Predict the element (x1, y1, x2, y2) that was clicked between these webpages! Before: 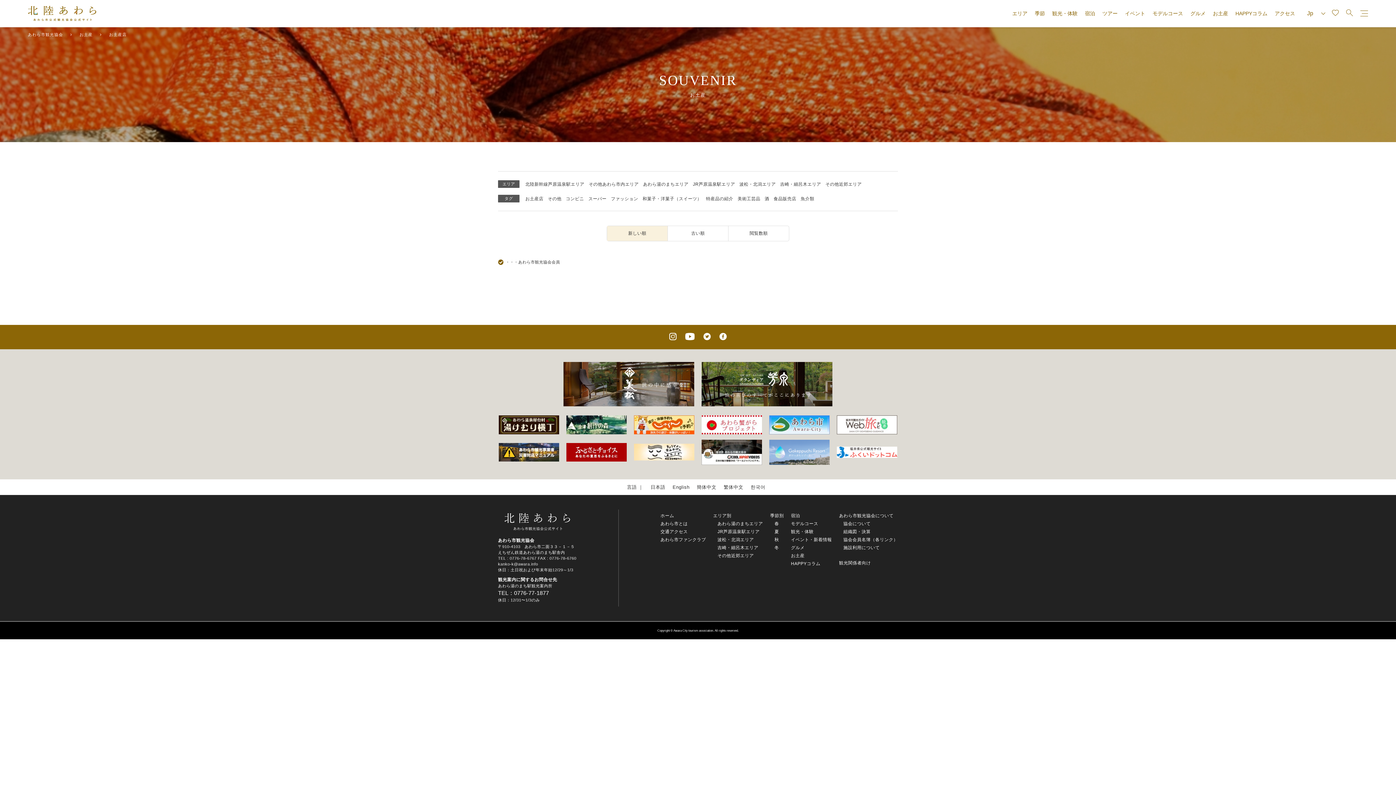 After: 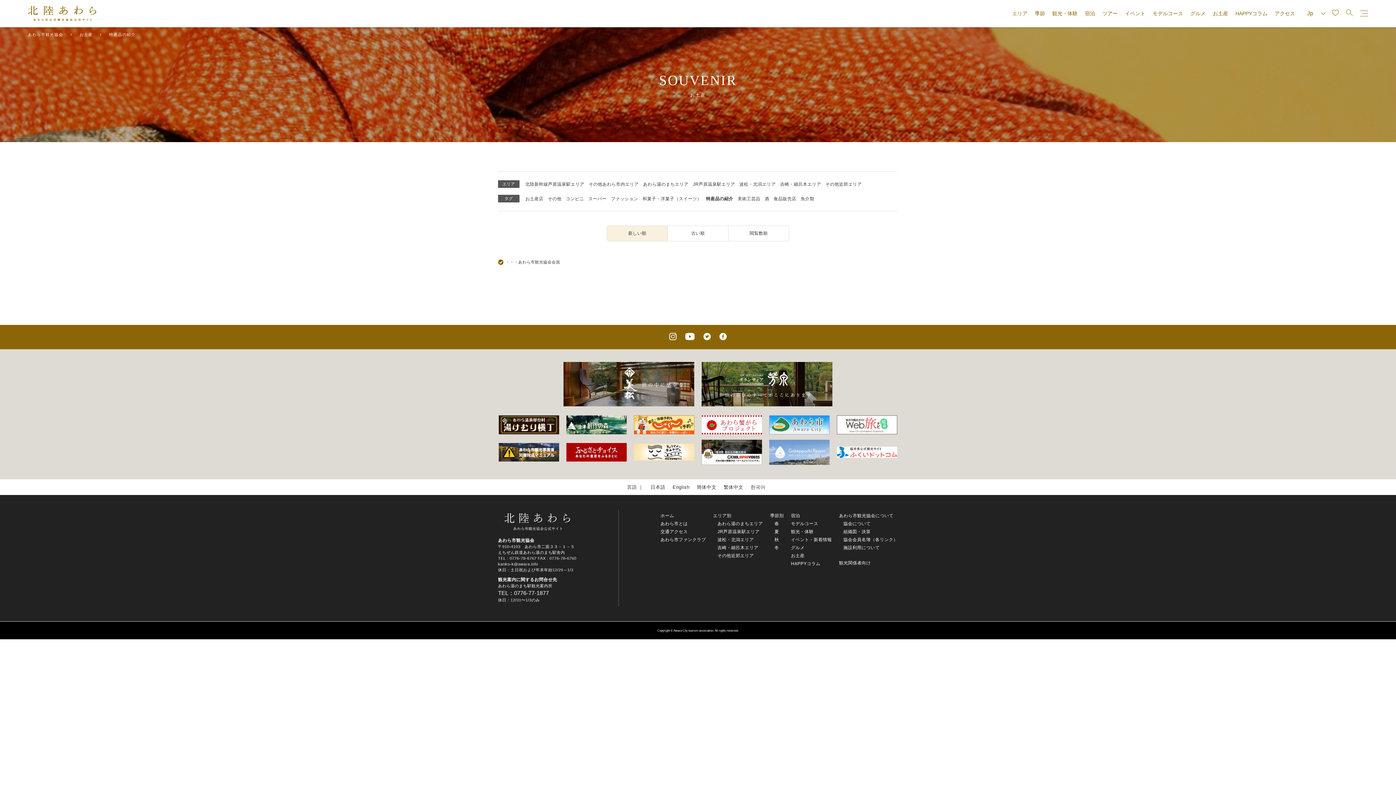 Action: bbox: (706, 196, 733, 201) label: 特産品の紹介